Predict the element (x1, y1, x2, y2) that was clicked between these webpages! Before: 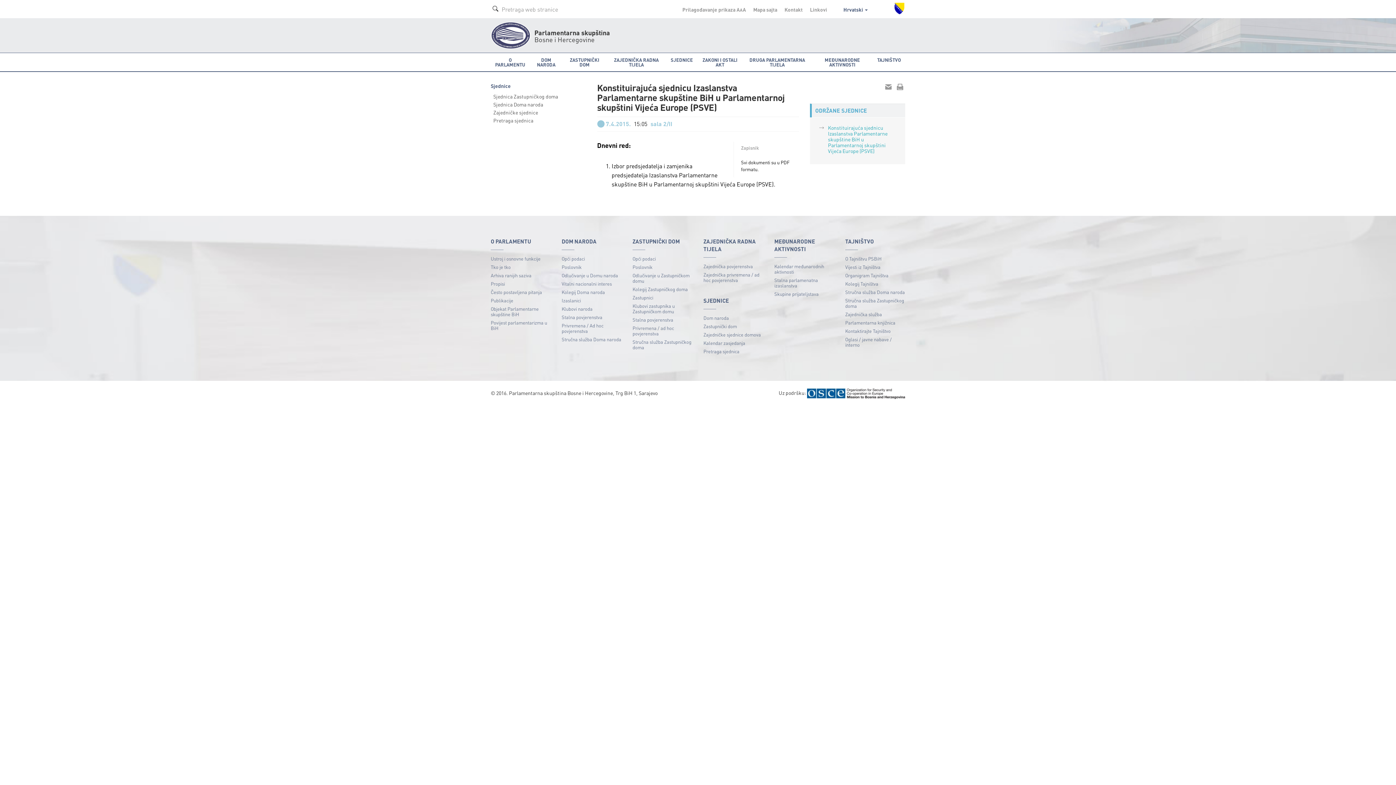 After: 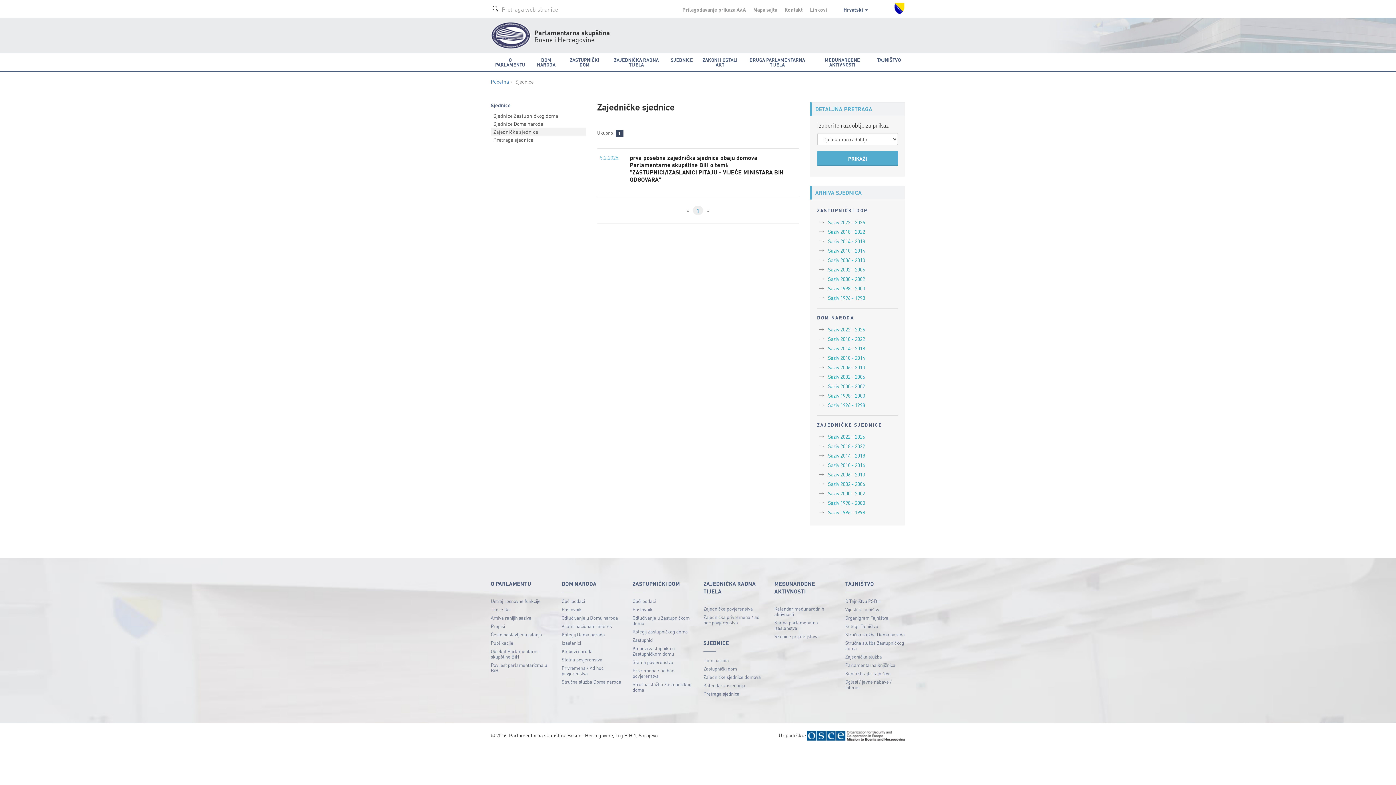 Action: bbox: (490, 108, 586, 116) label: Zajedničke sjednice